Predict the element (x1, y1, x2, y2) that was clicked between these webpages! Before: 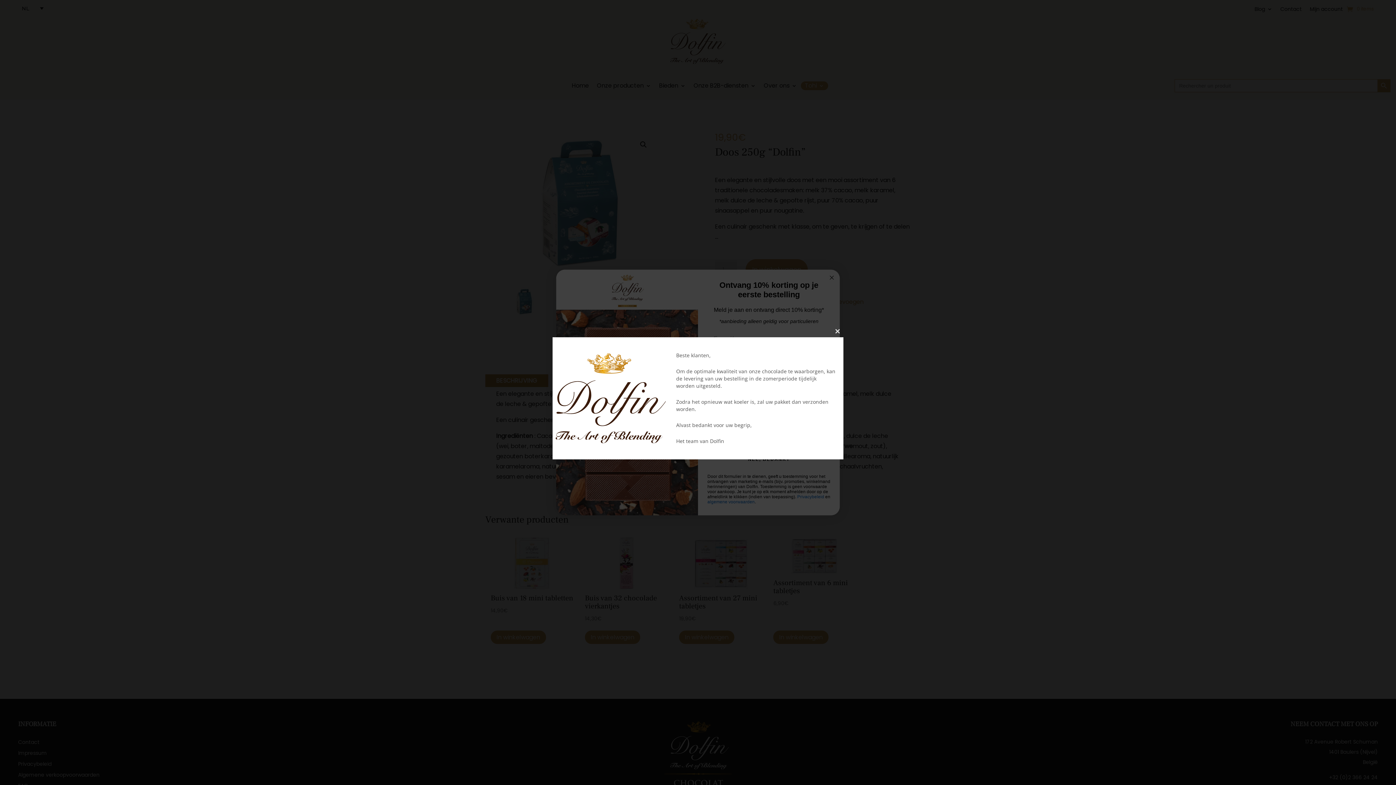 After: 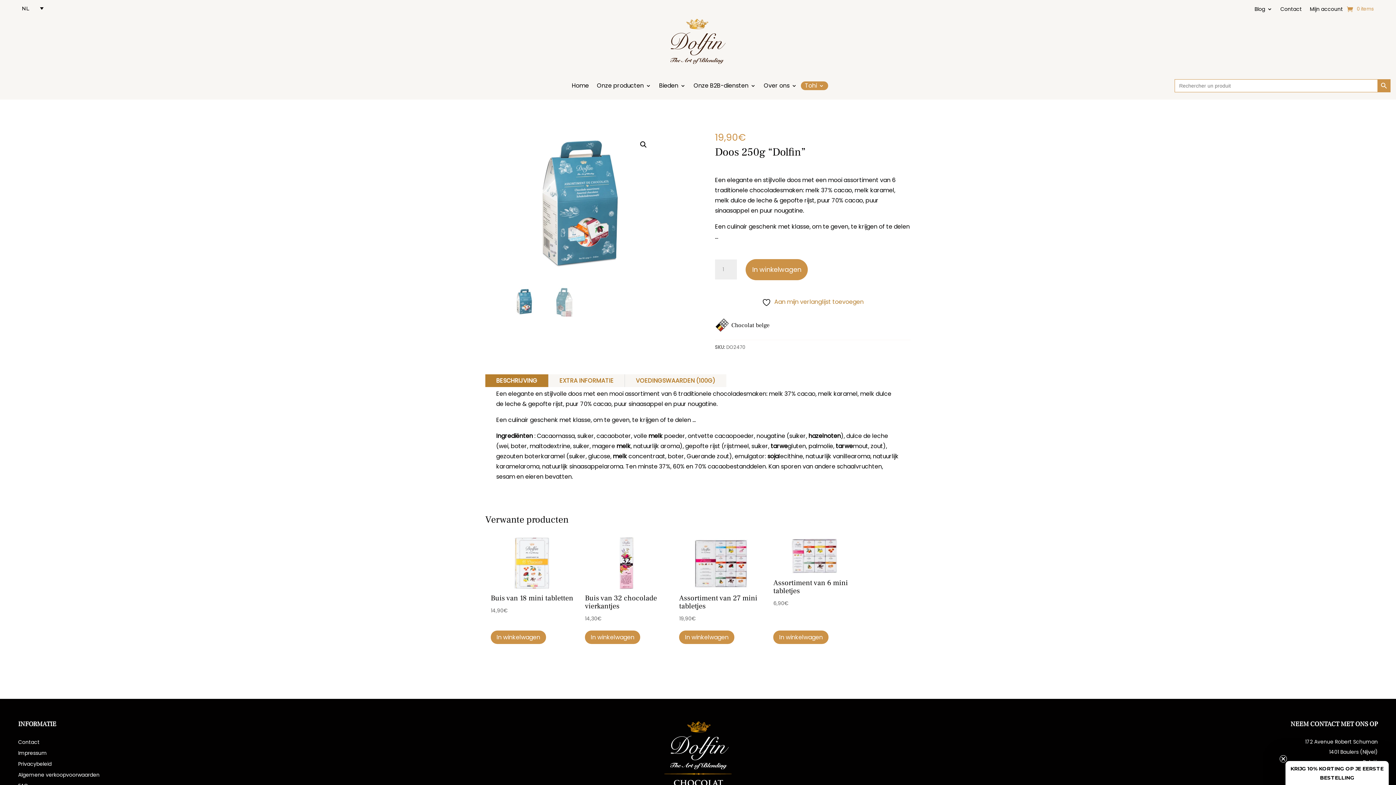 Action: label: Close this module bbox: (832, 325, 843, 337)